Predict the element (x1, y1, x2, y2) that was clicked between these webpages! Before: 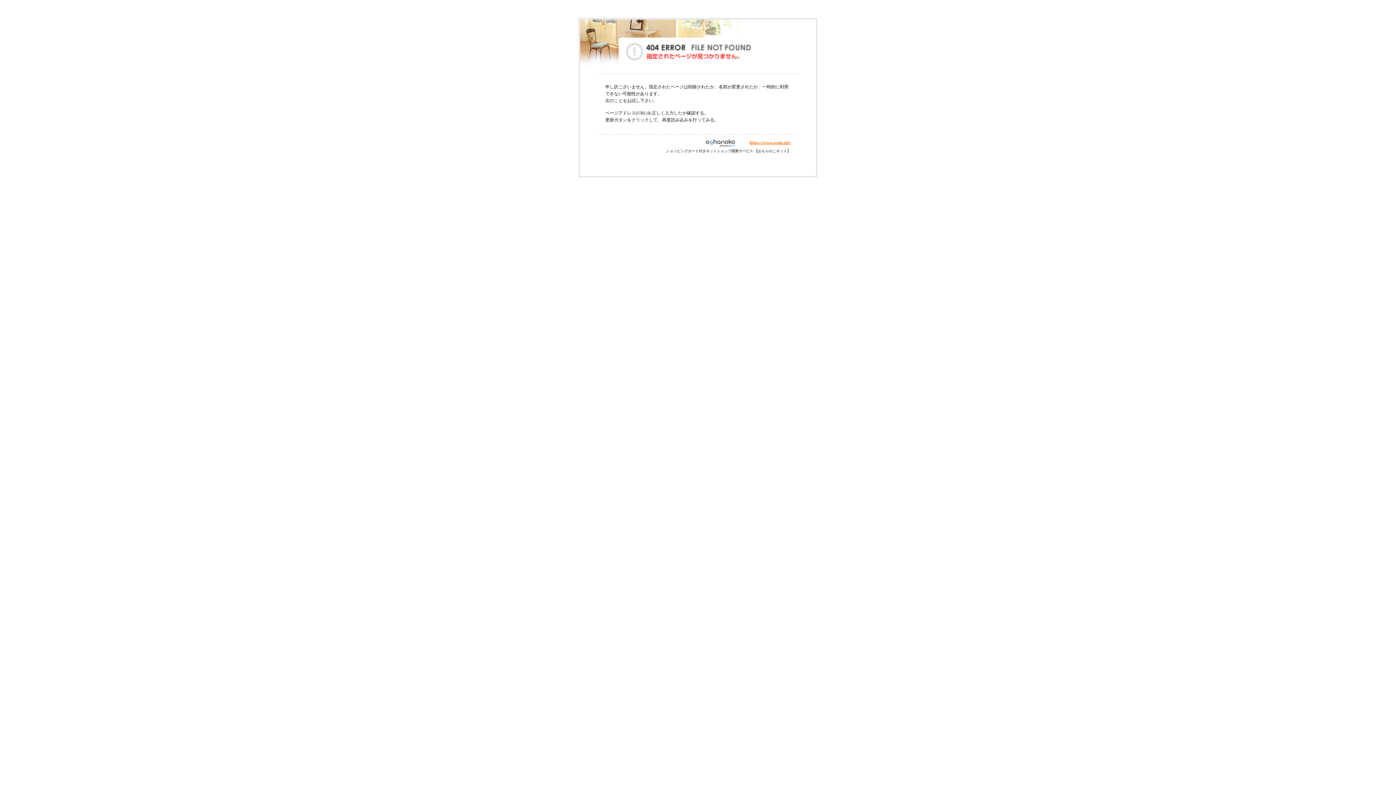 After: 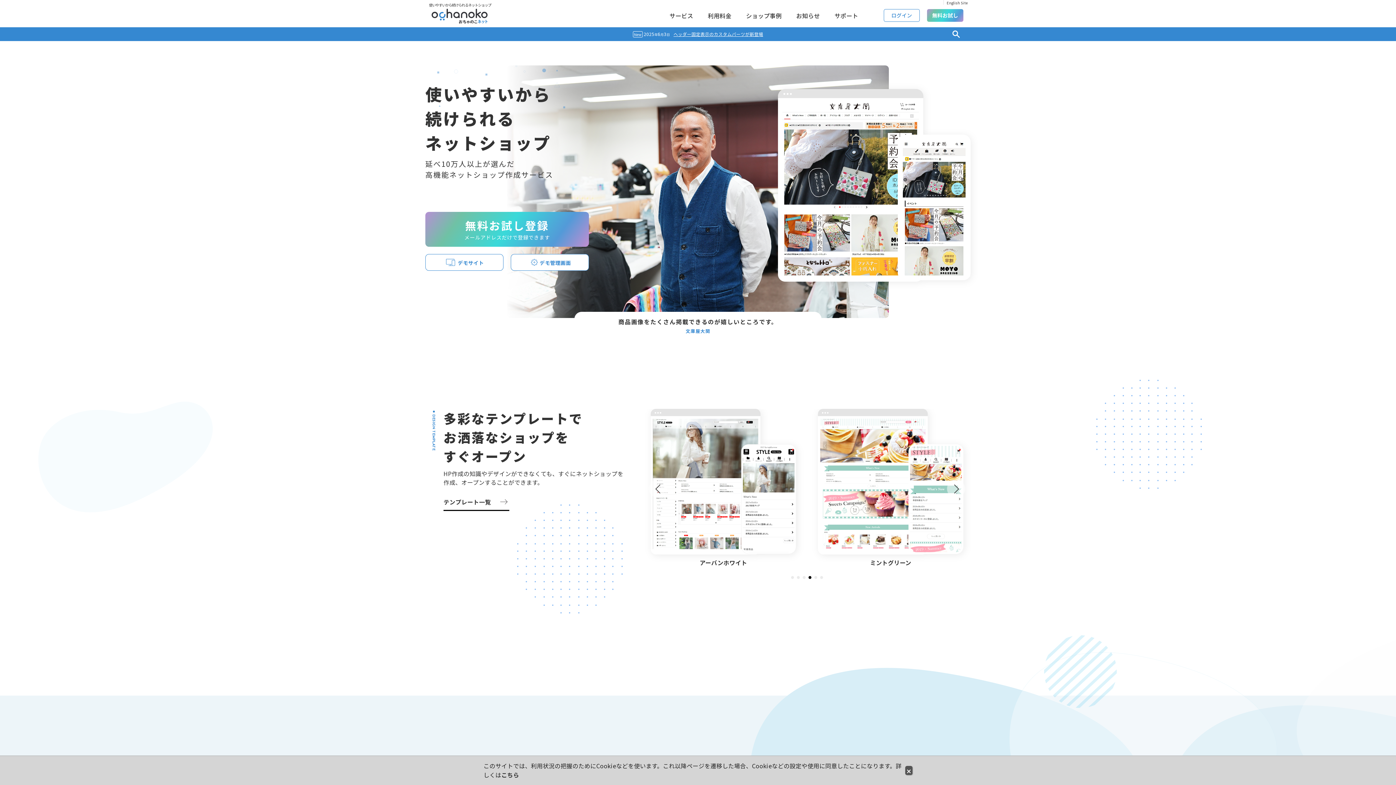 Action: bbox: (695, 140, 749, 145)